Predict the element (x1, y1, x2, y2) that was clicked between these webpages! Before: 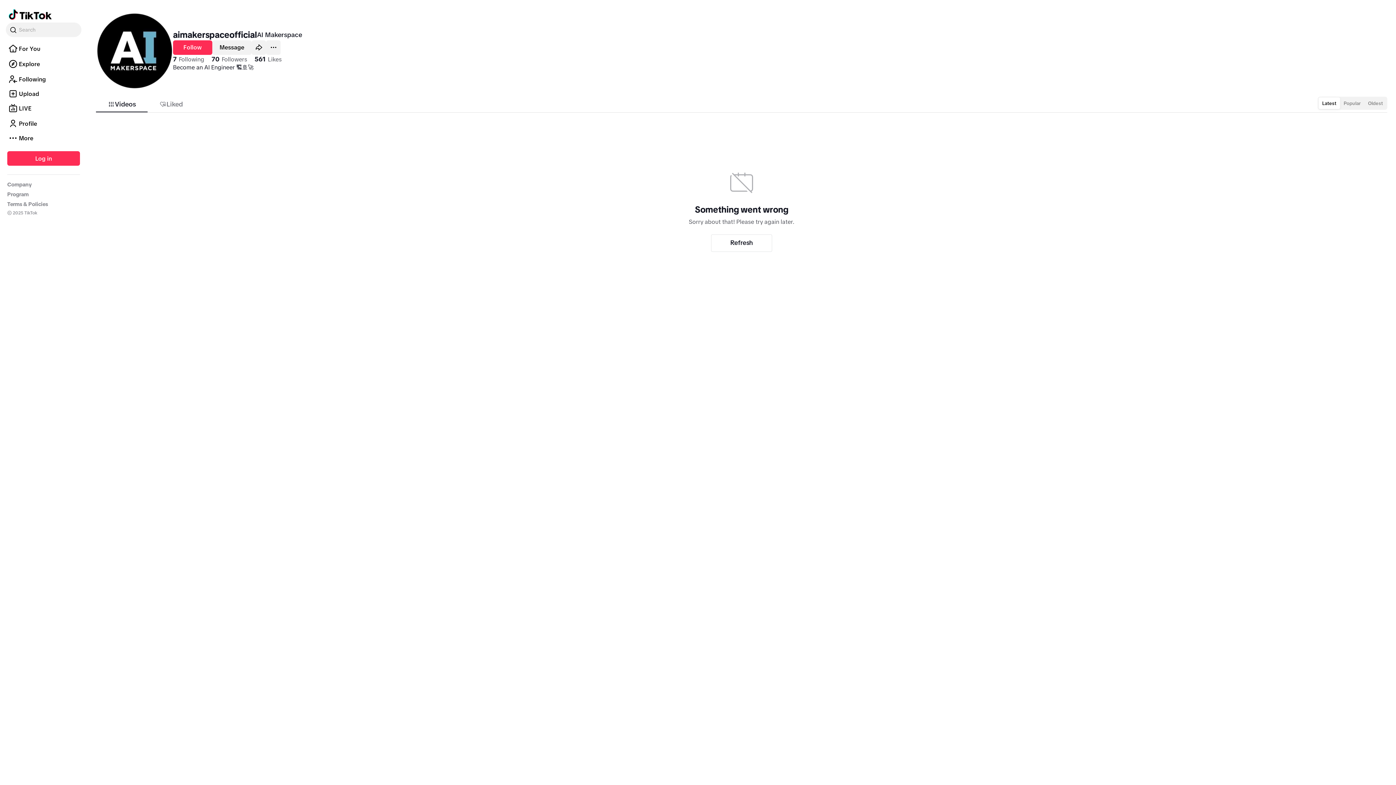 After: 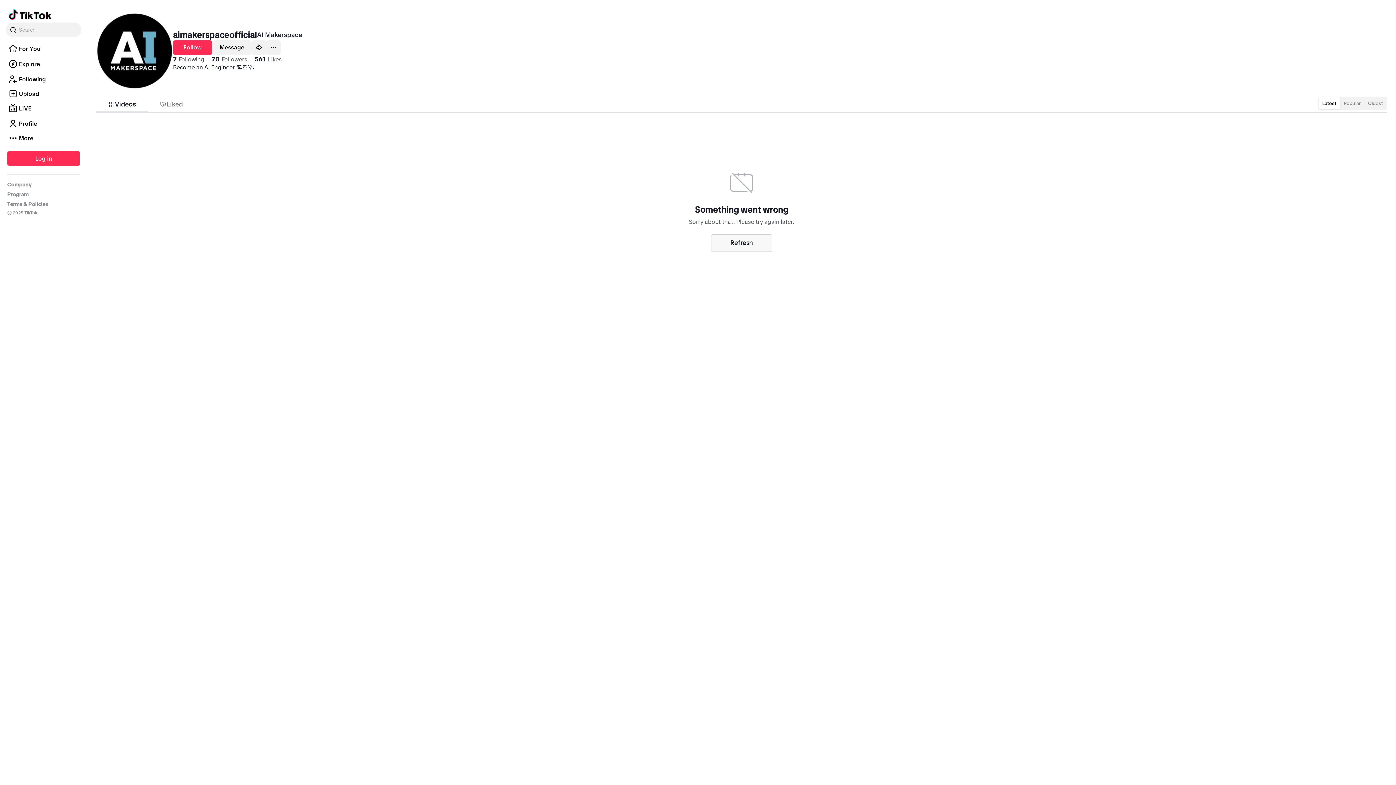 Action: bbox: (711, 234, 772, 251) label: Refresh